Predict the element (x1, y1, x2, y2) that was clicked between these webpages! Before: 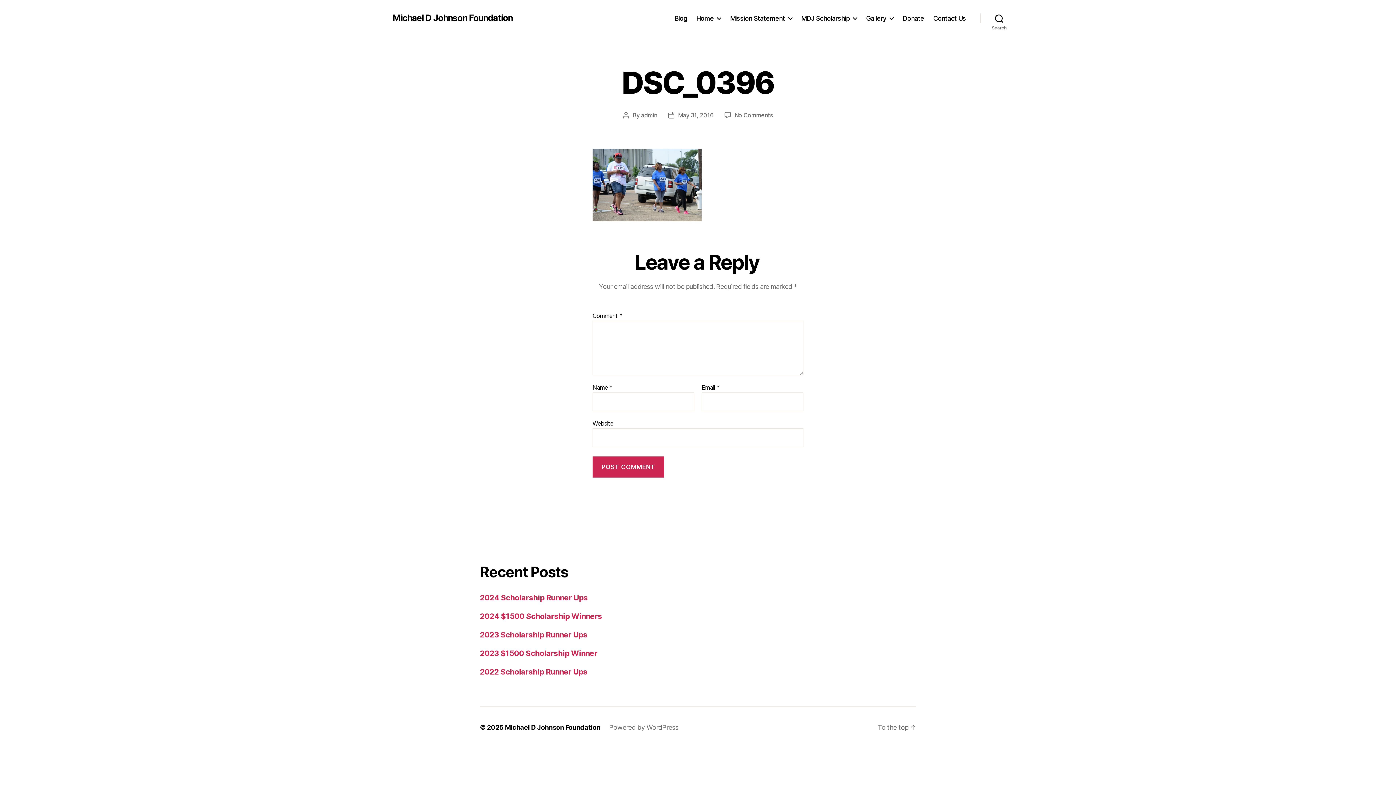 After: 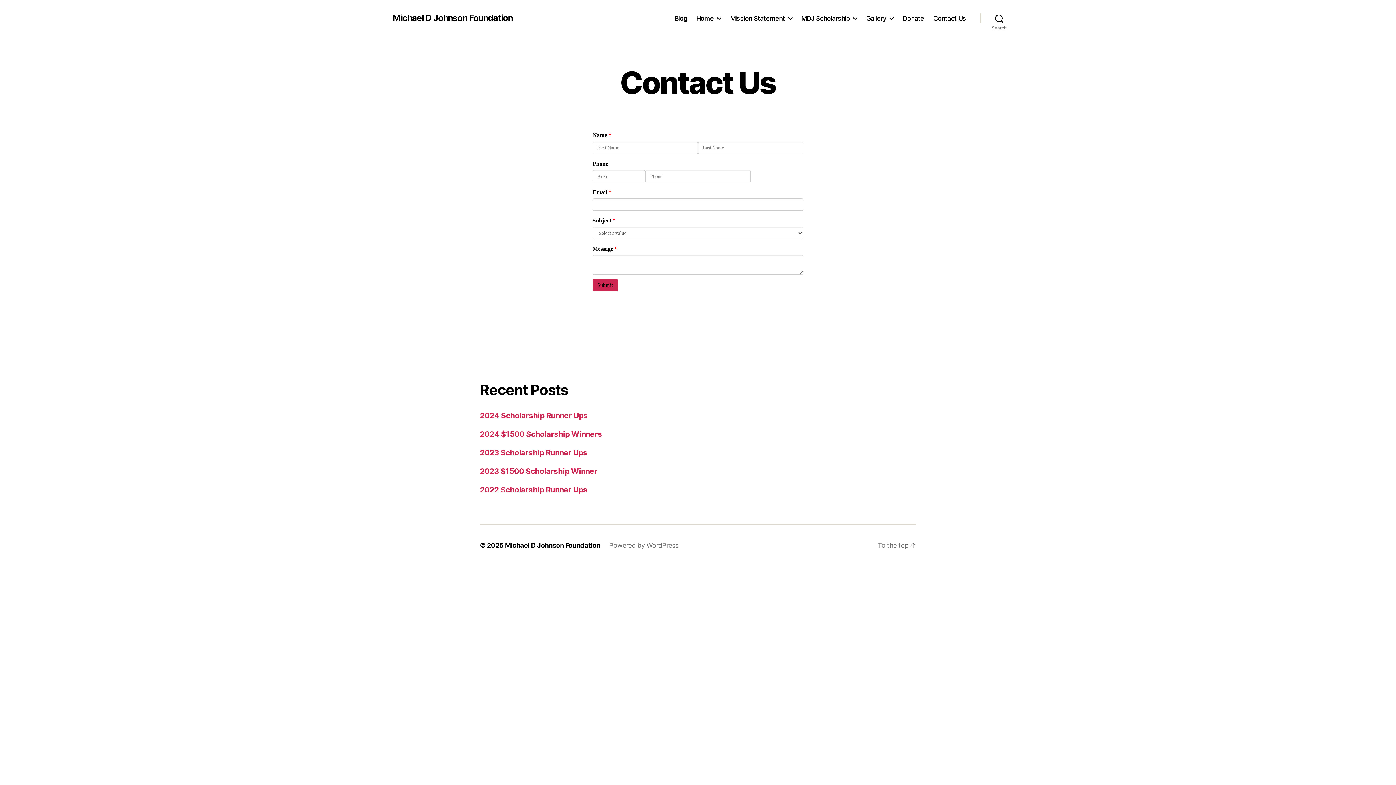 Action: bbox: (933, 14, 966, 22) label: Contact Us